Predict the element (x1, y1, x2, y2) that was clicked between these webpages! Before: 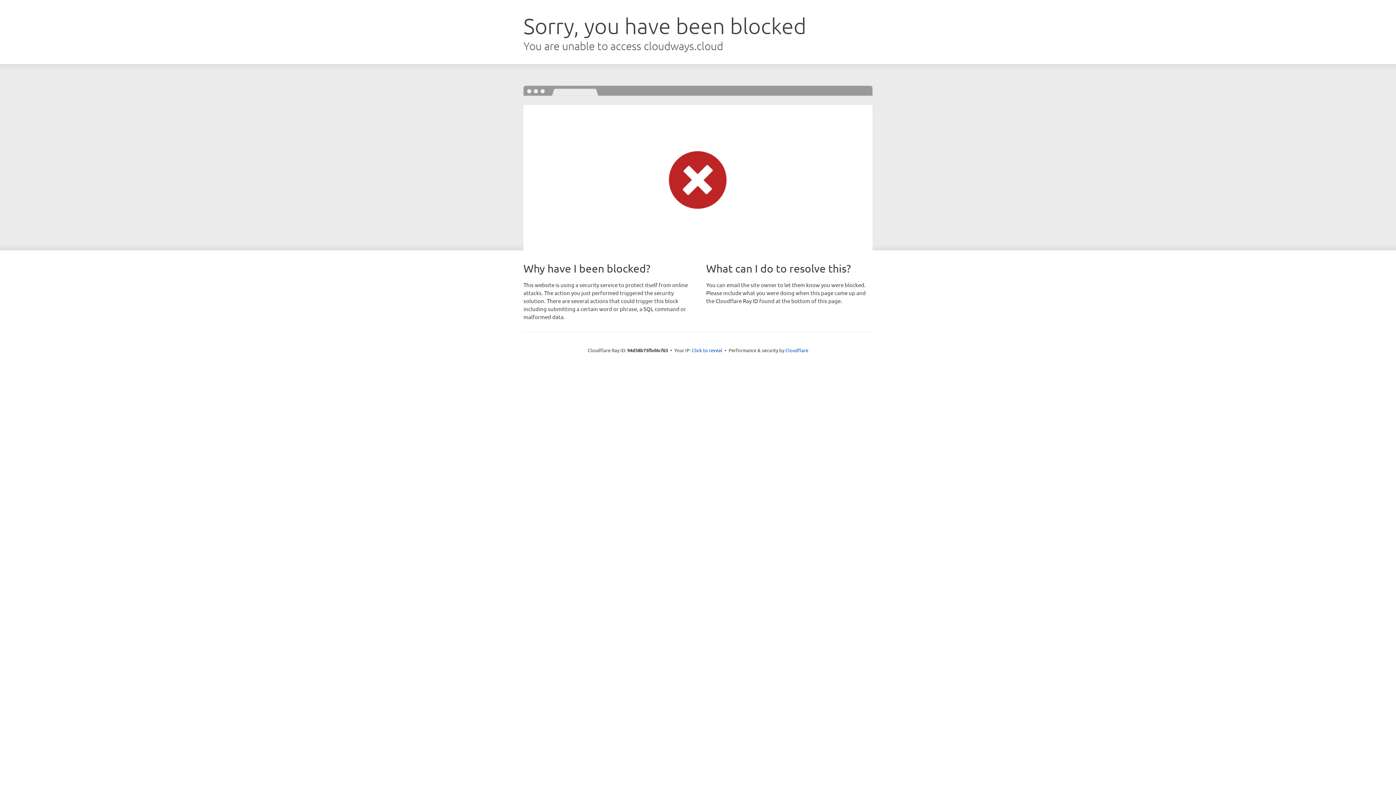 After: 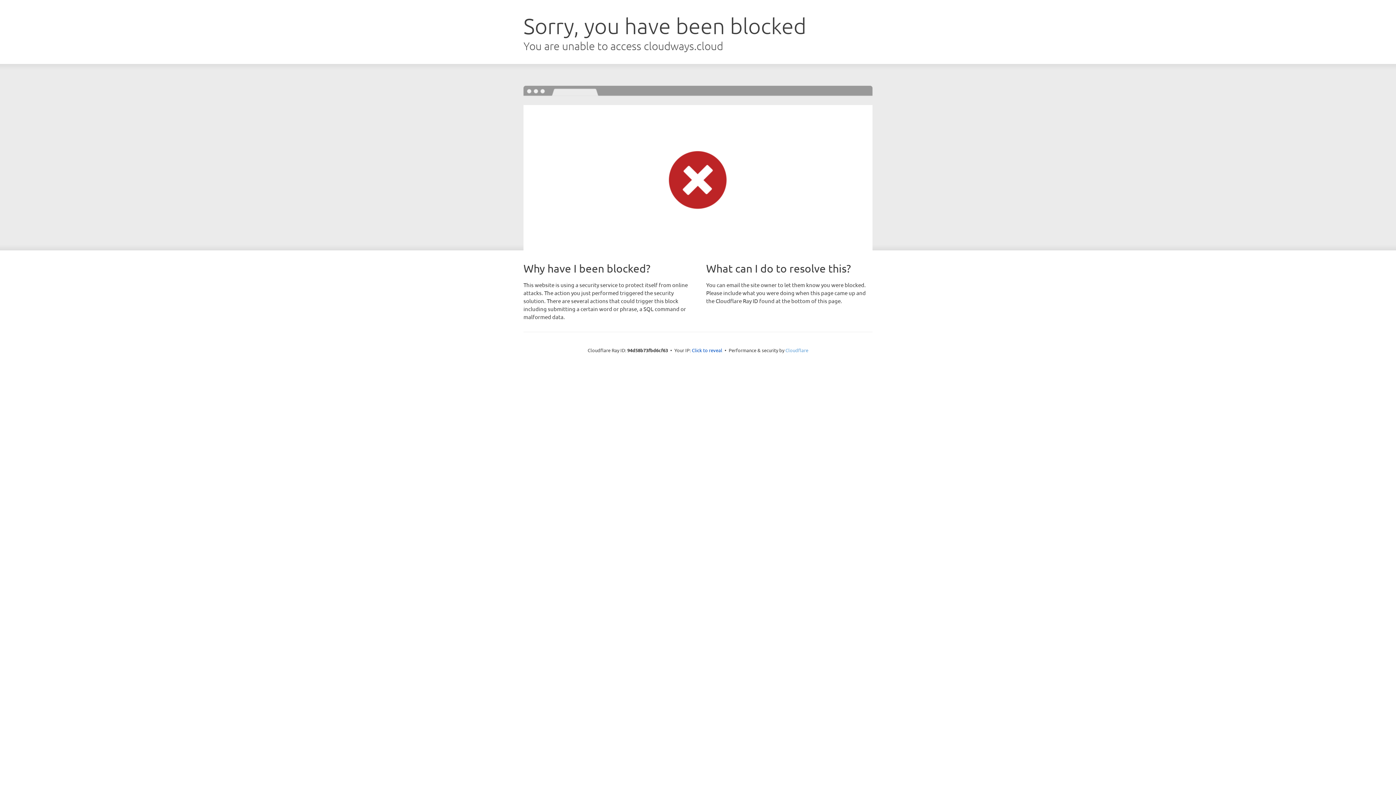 Action: label: Cloudflare bbox: (785, 347, 808, 353)